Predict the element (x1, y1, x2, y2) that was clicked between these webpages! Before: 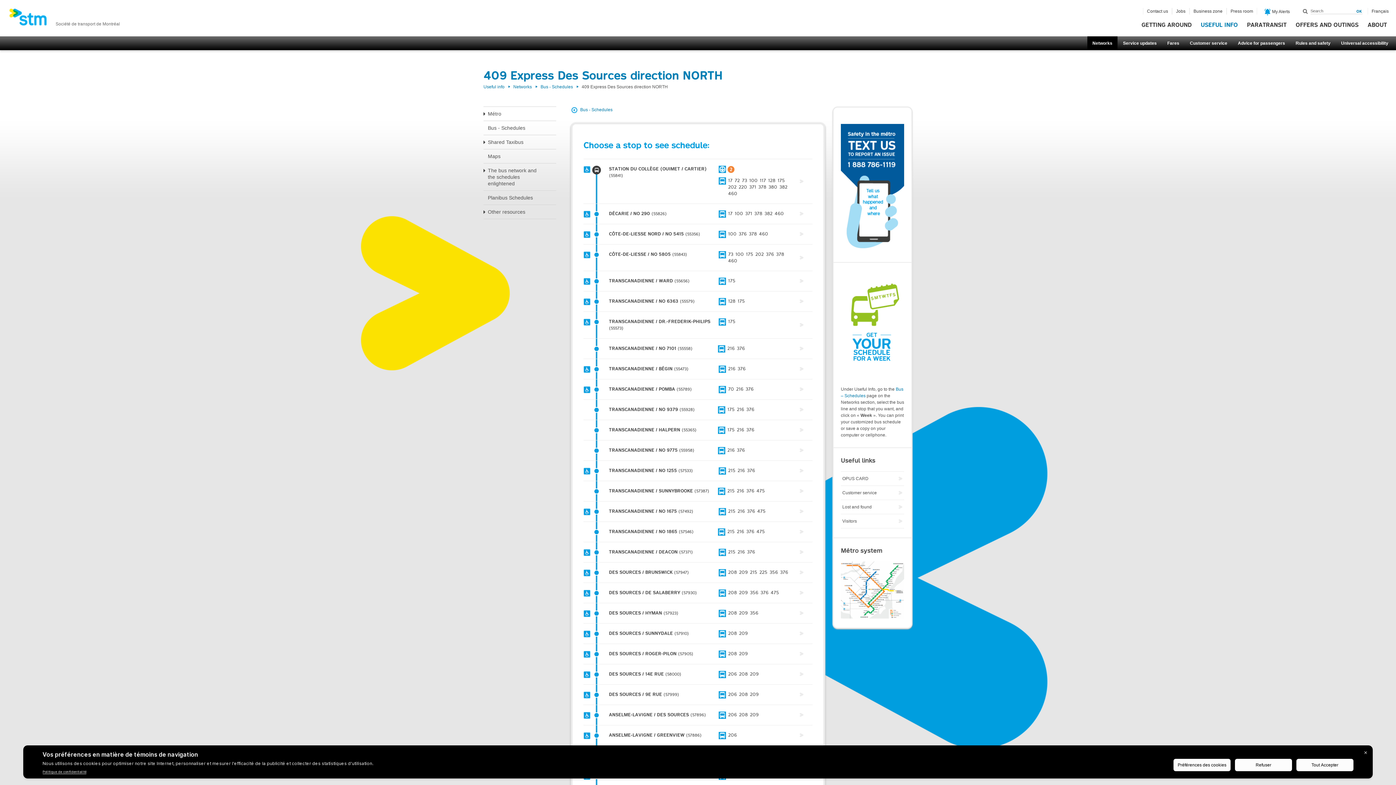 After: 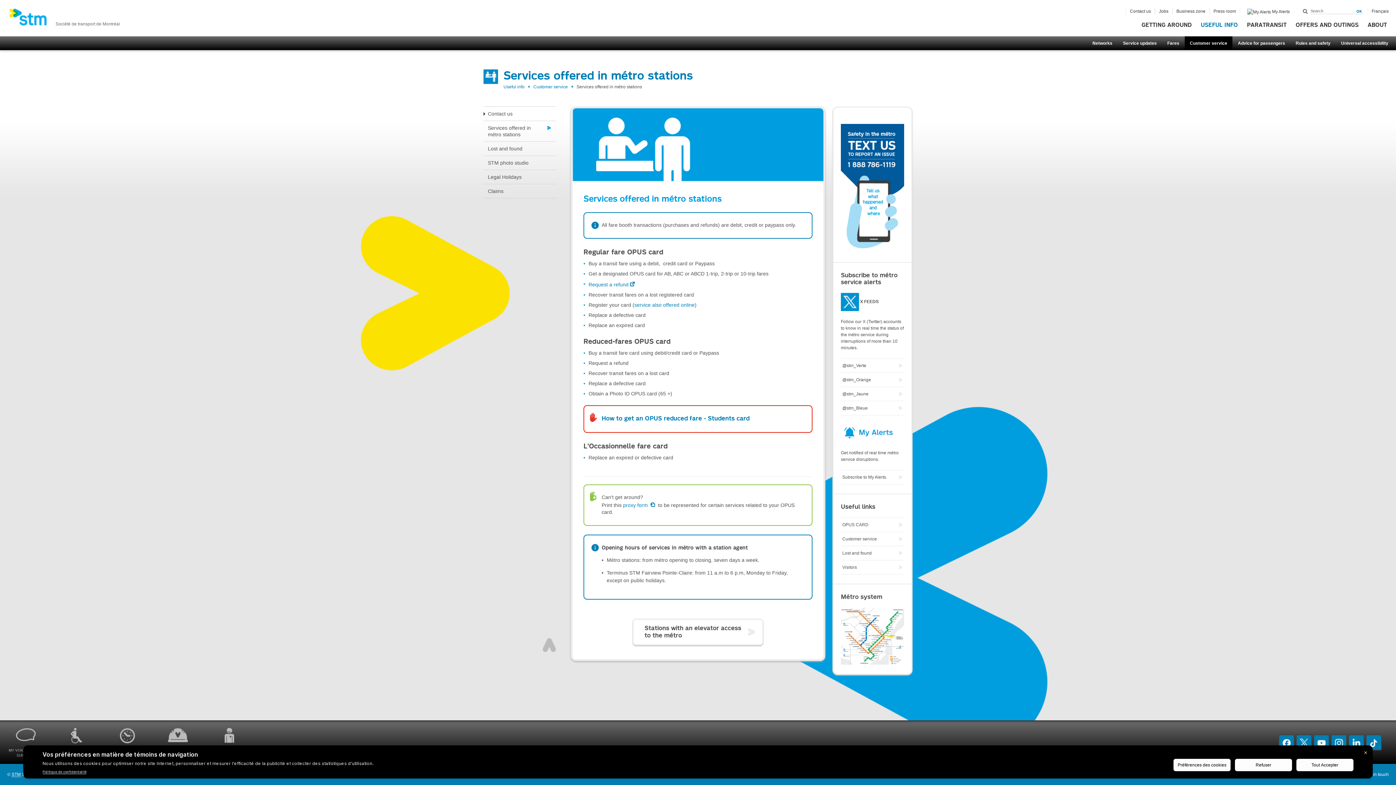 Action: bbox: (841, 486, 904, 500) label: Customer service